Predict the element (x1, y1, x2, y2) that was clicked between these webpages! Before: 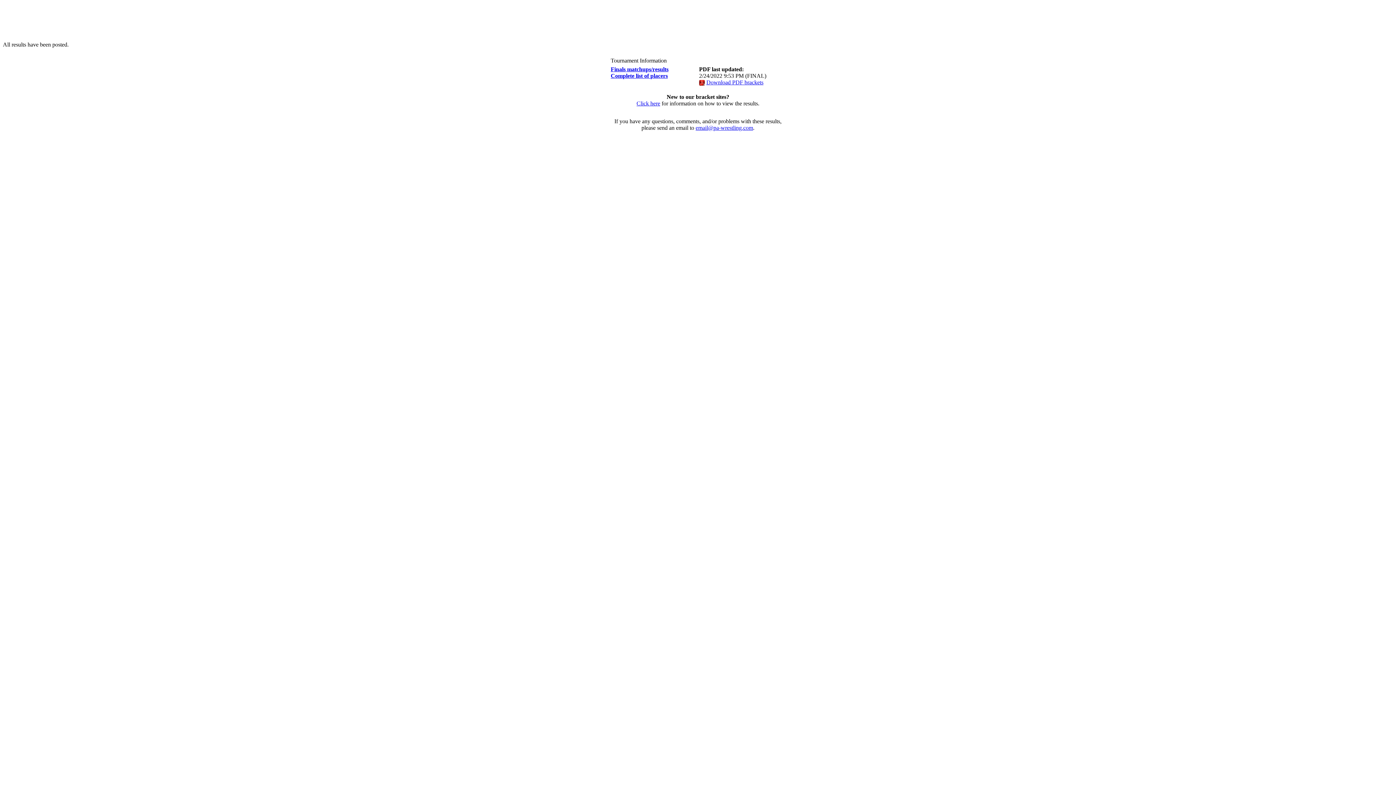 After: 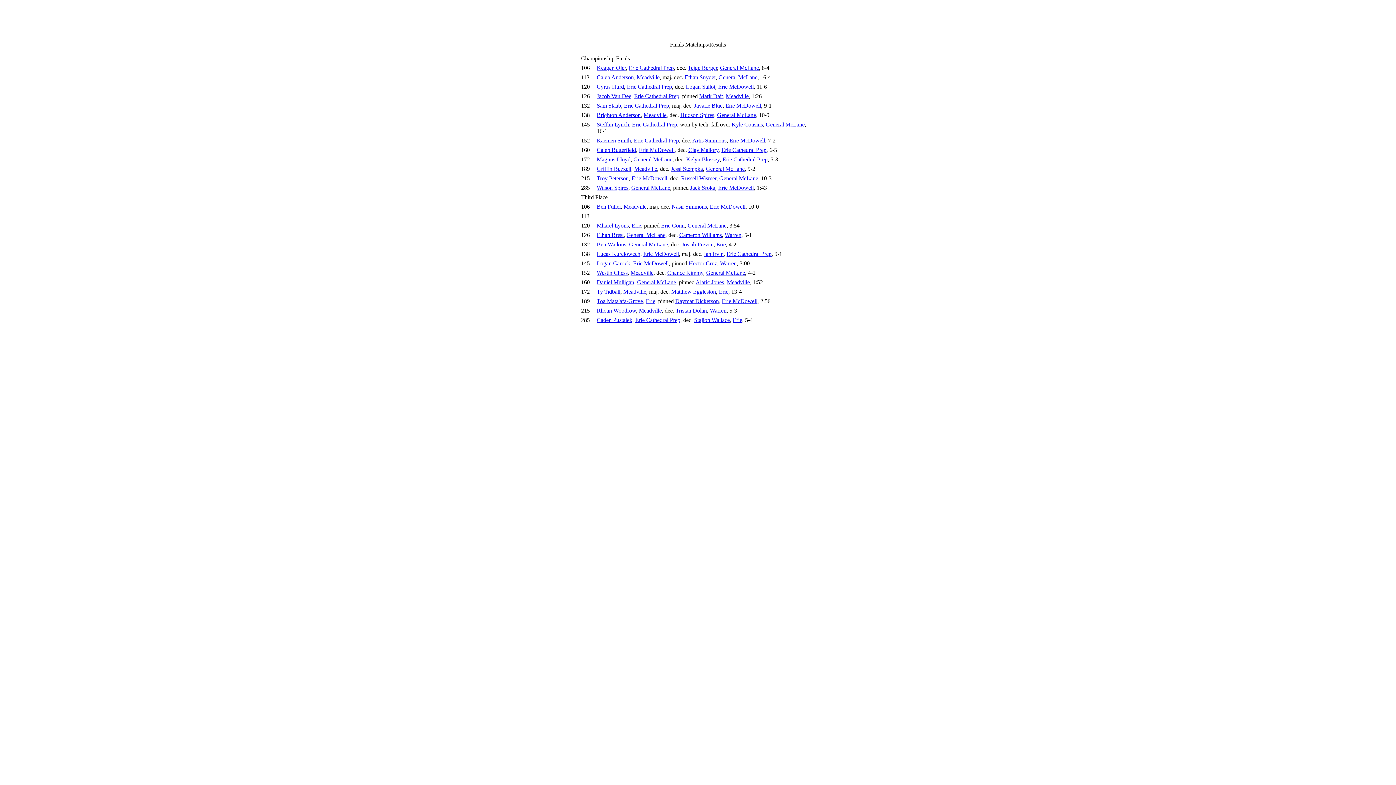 Action: bbox: (610, 66, 668, 72) label: Finals matchups/results